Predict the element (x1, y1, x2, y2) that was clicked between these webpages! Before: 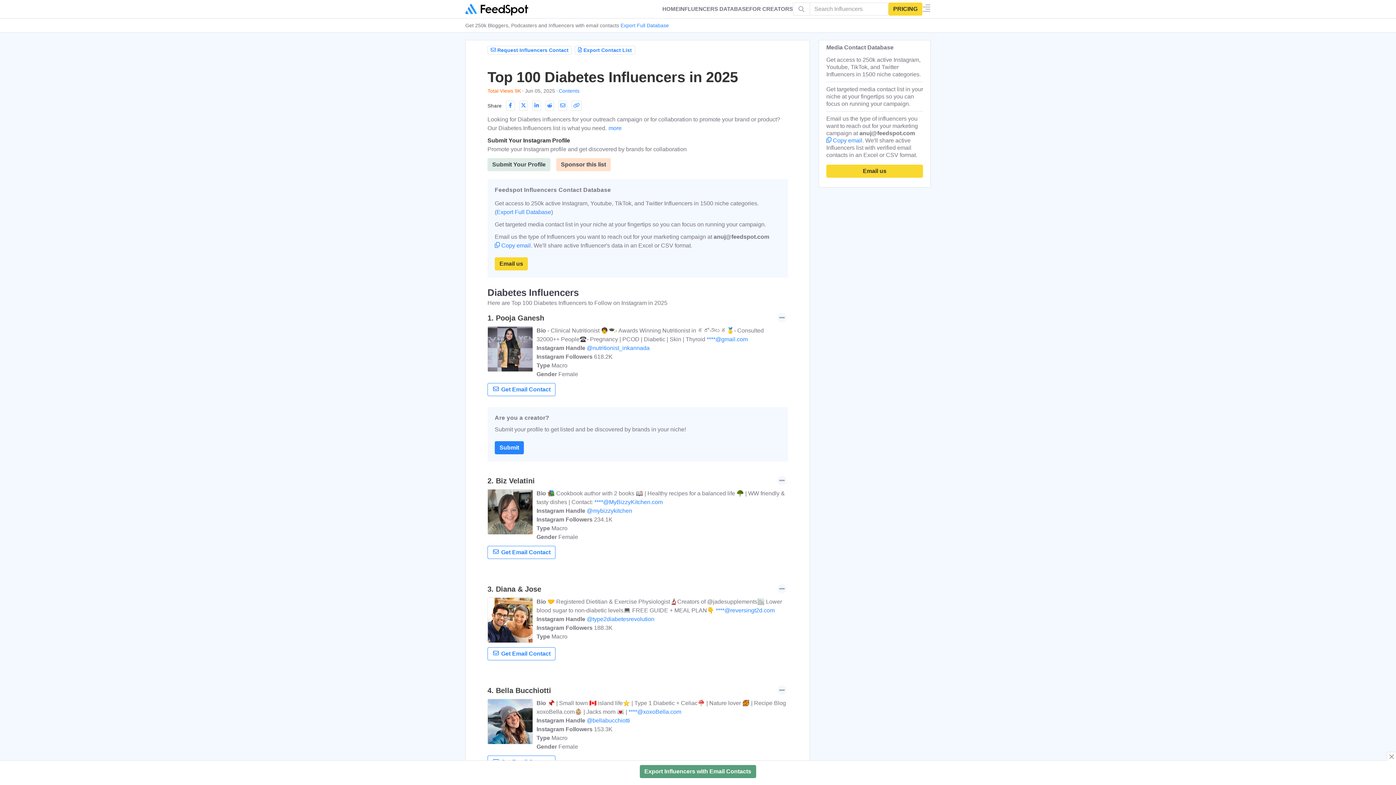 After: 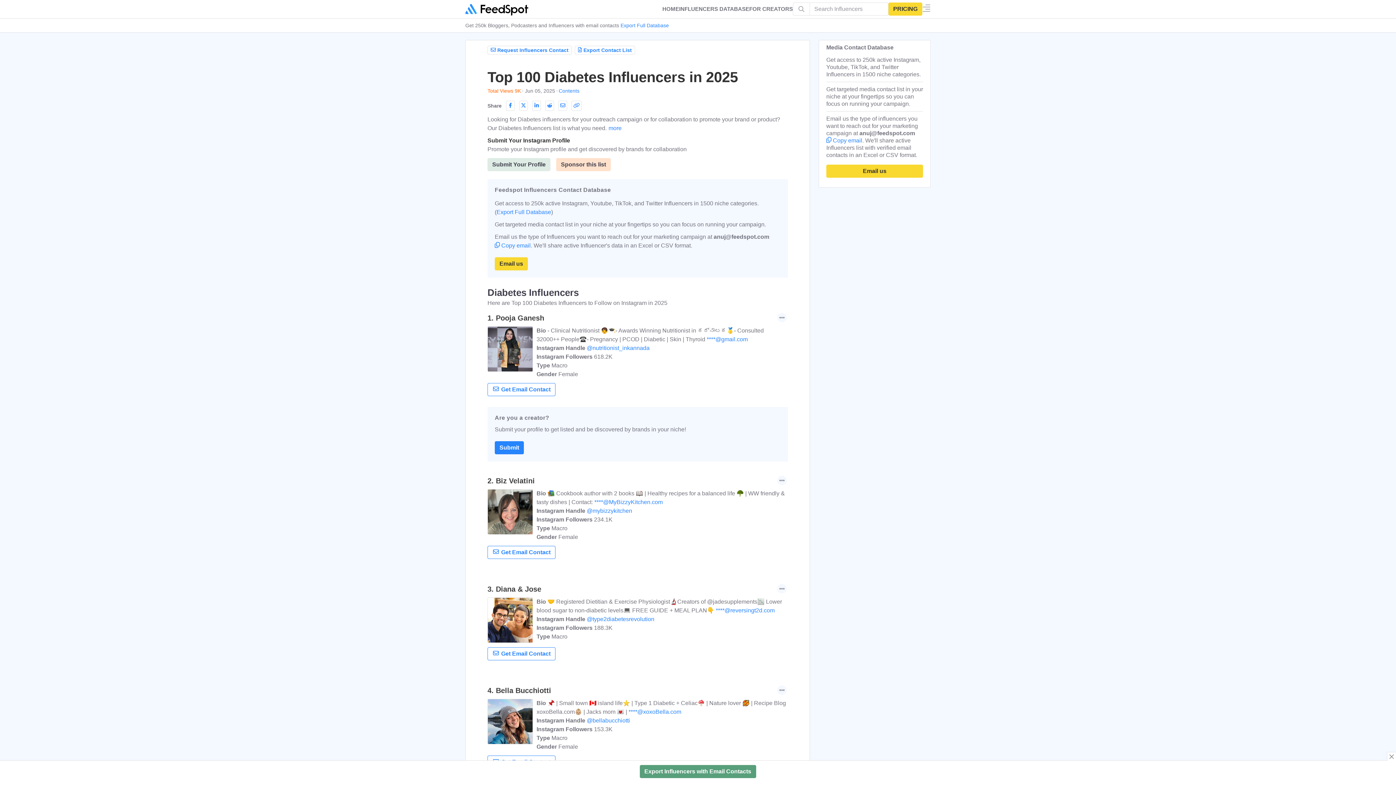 Action: label: @type2diabetesrevolution bbox: (586, 616, 654, 622)